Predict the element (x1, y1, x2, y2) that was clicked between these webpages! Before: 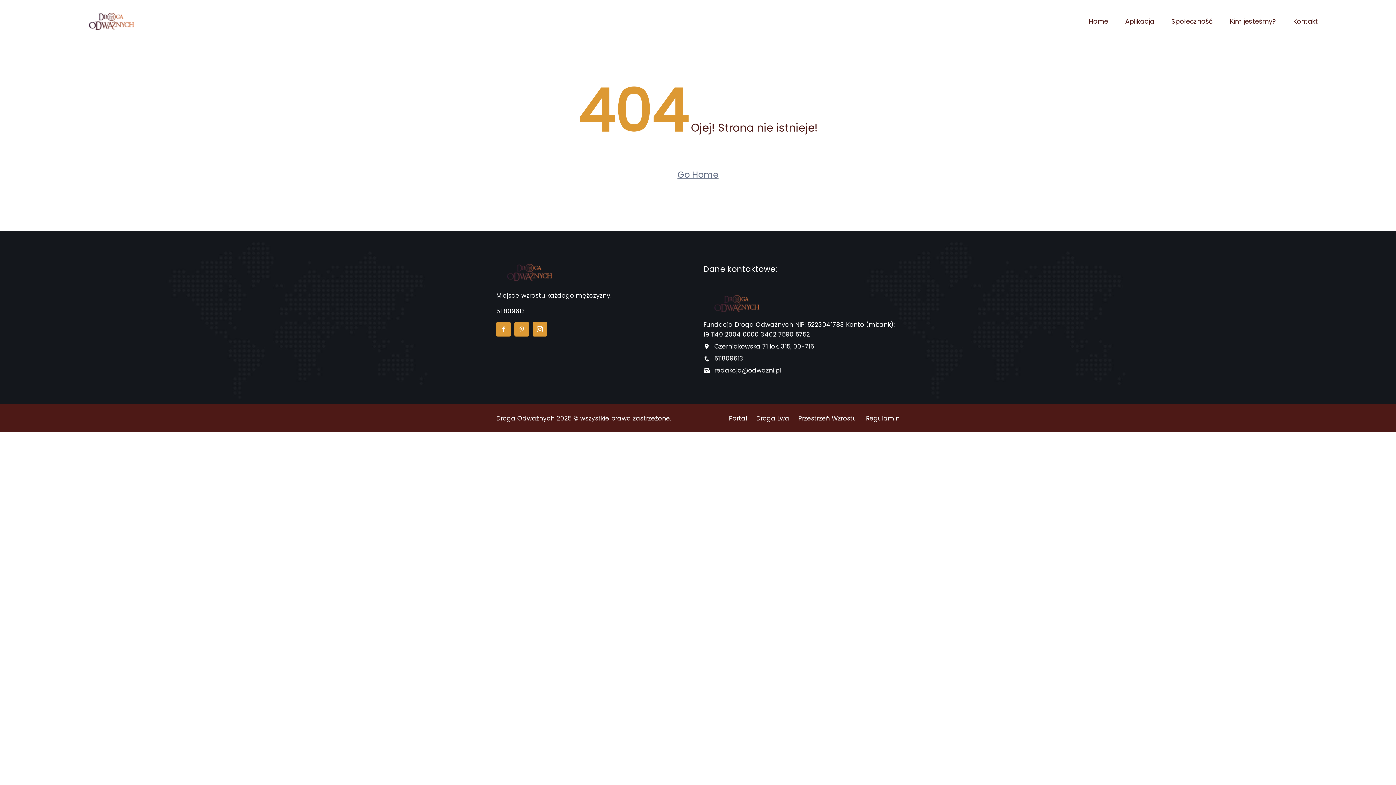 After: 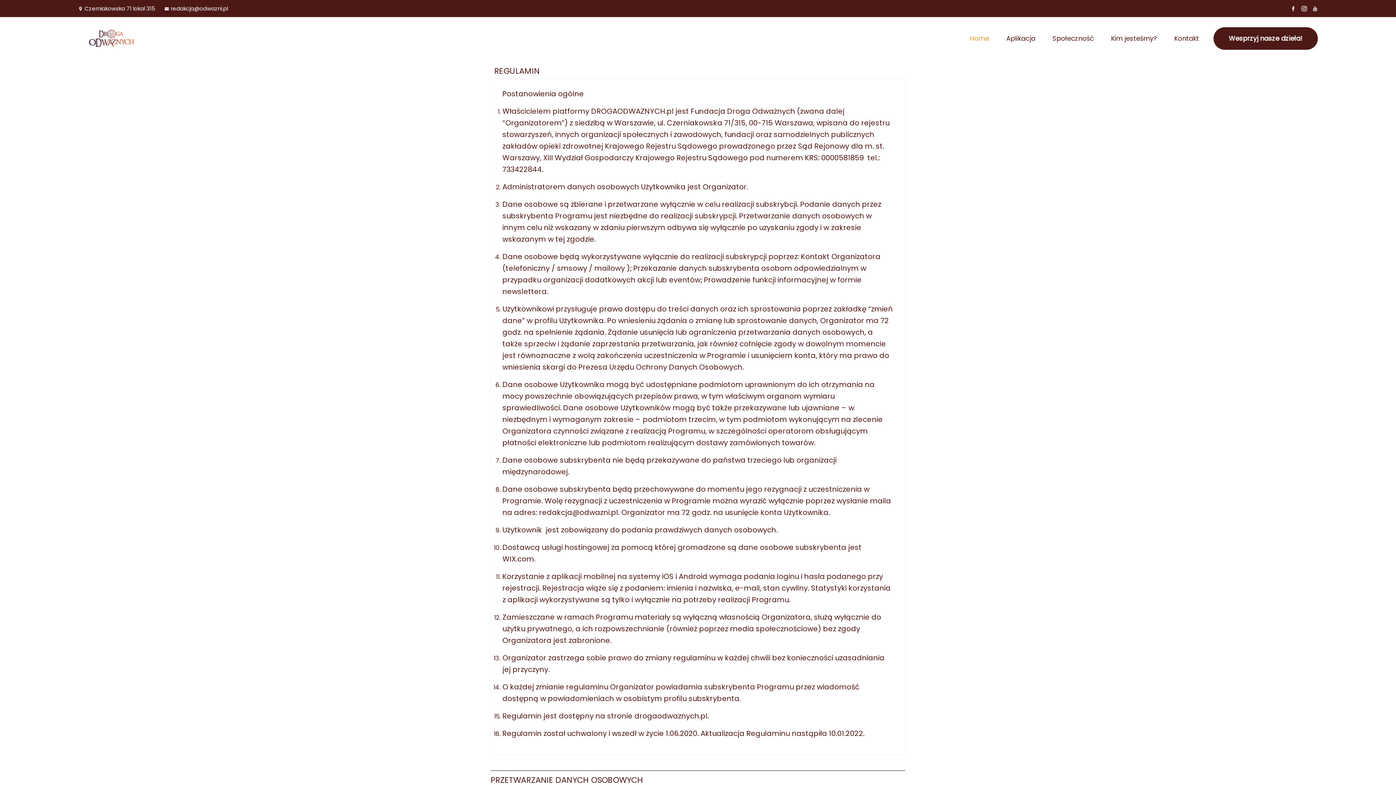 Action: bbox: (862, 413, 900, 423) label: Regulamin